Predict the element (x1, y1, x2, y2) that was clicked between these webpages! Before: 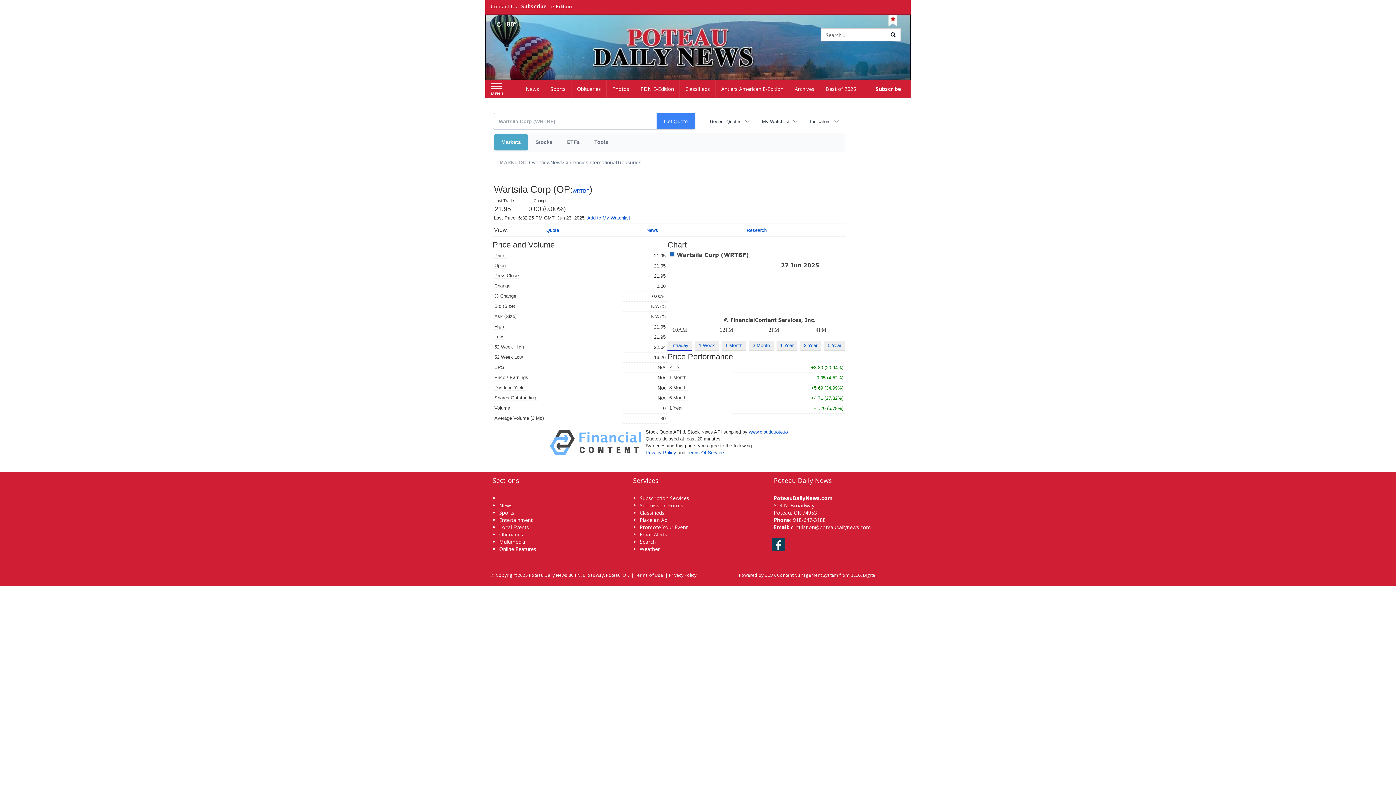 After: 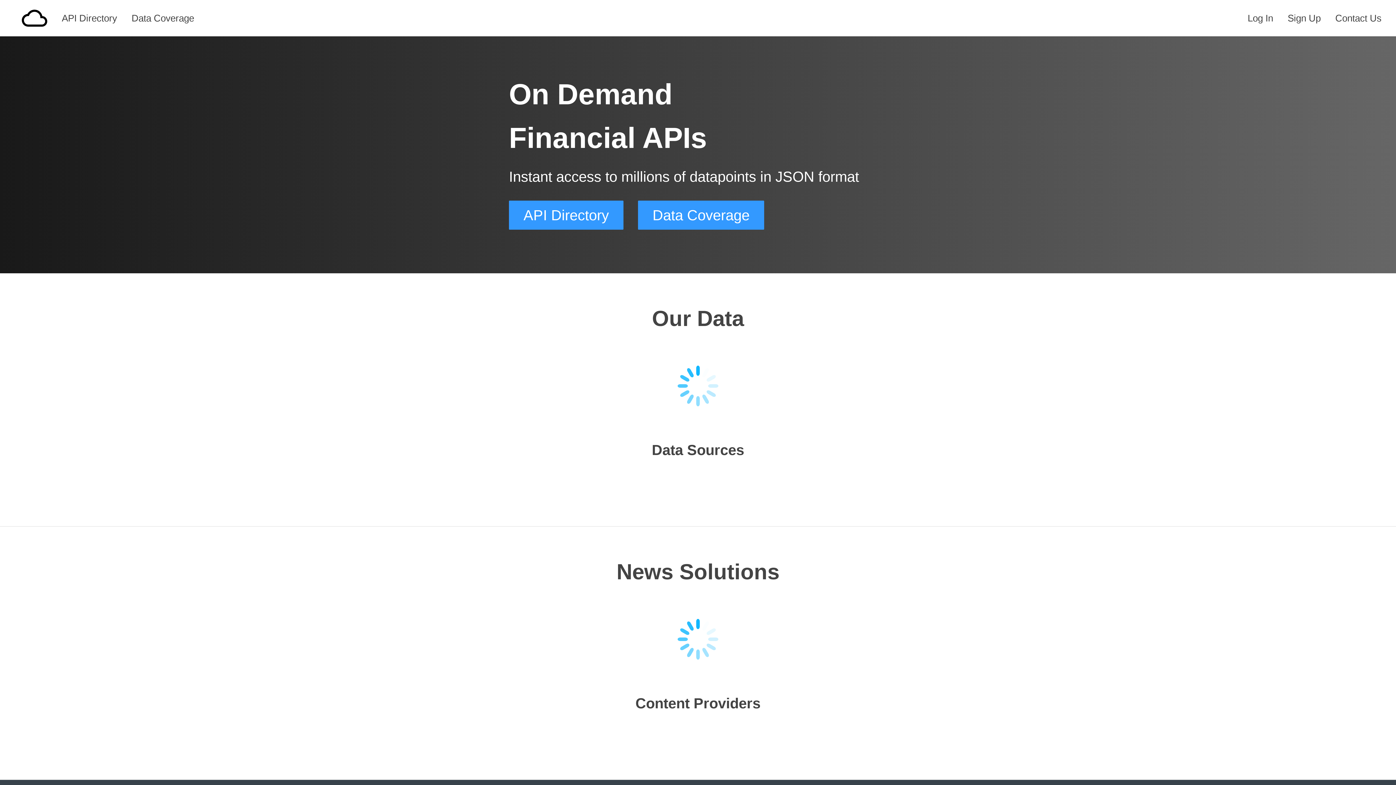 Action: bbox: (749, 429, 788, 435) label: www.cloudquote.io